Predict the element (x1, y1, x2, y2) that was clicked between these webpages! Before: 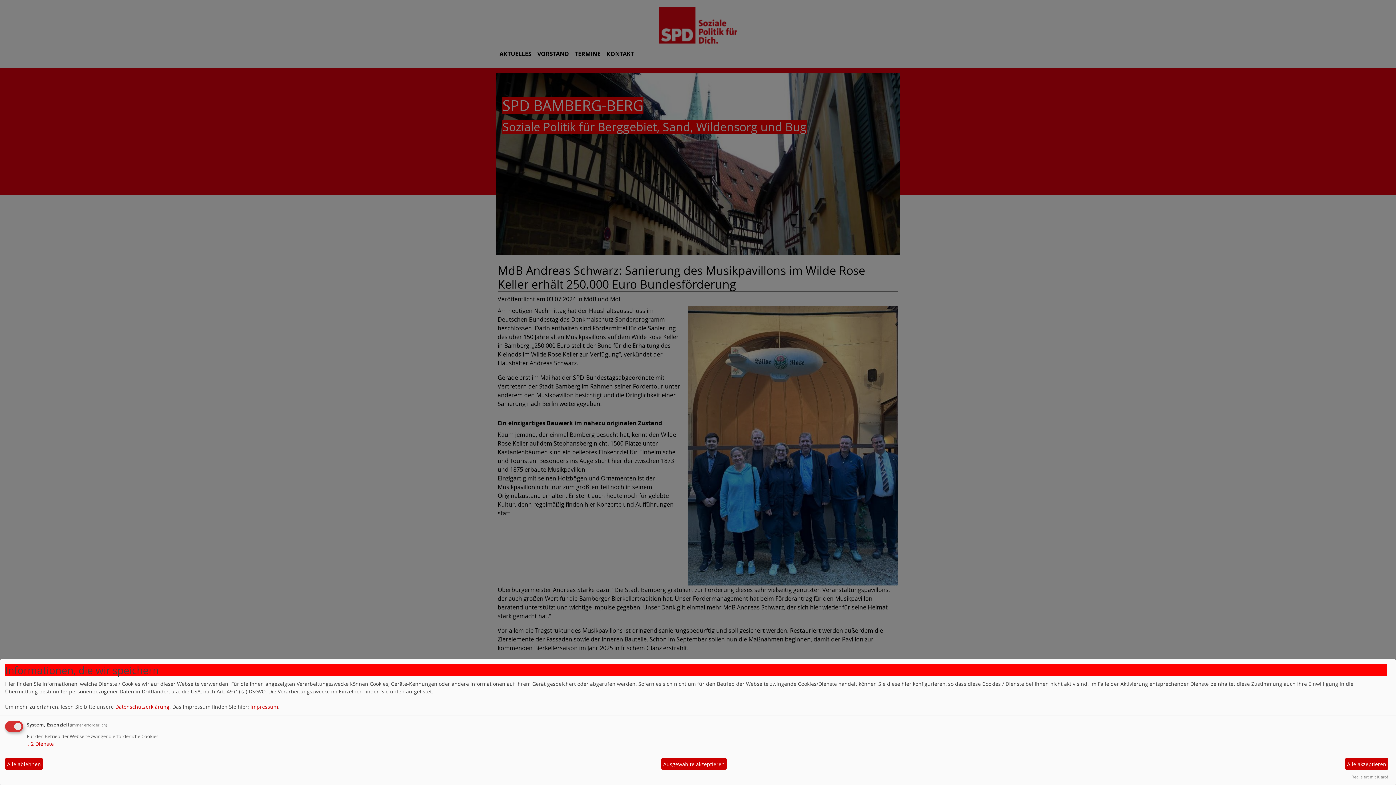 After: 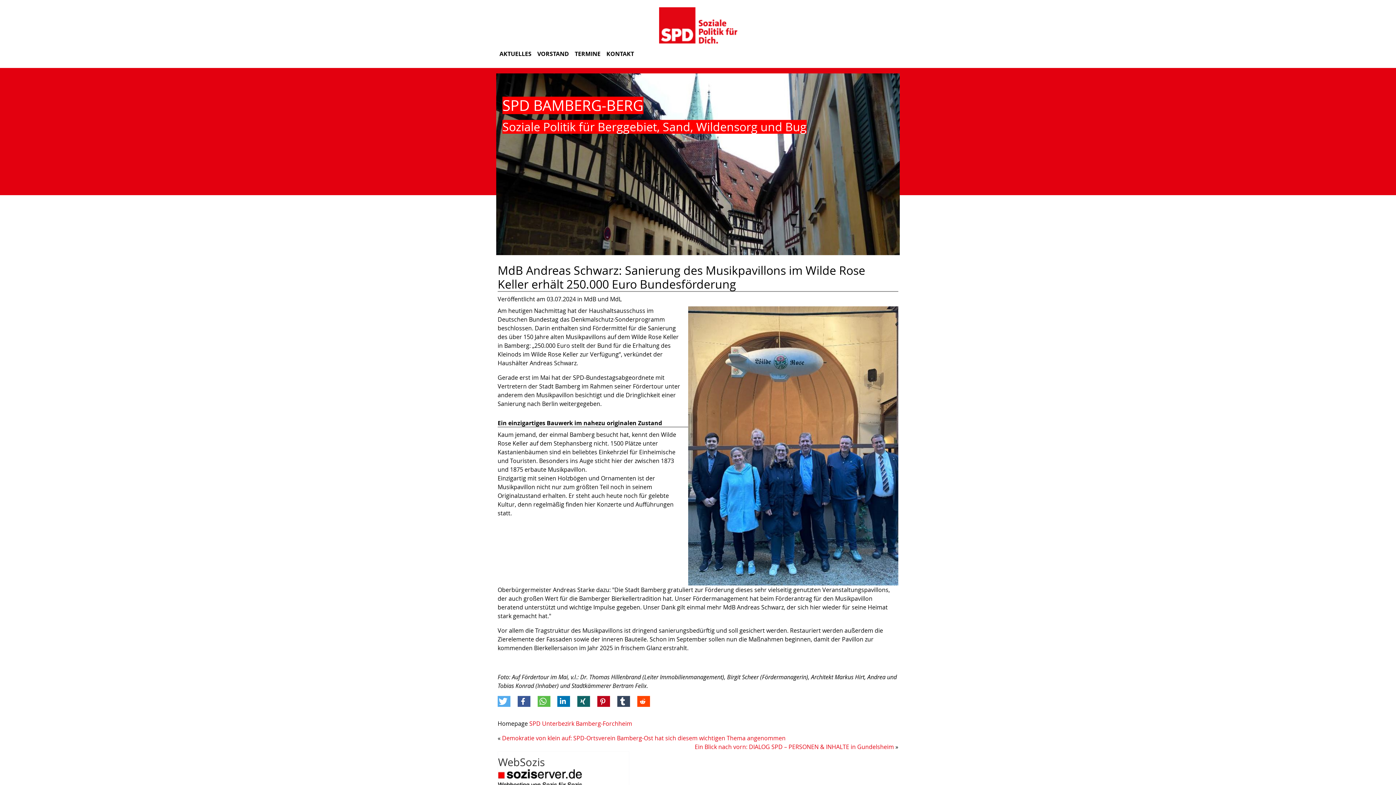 Action: label: Alle akzeptieren bbox: (1345, 758, 1388, 770)